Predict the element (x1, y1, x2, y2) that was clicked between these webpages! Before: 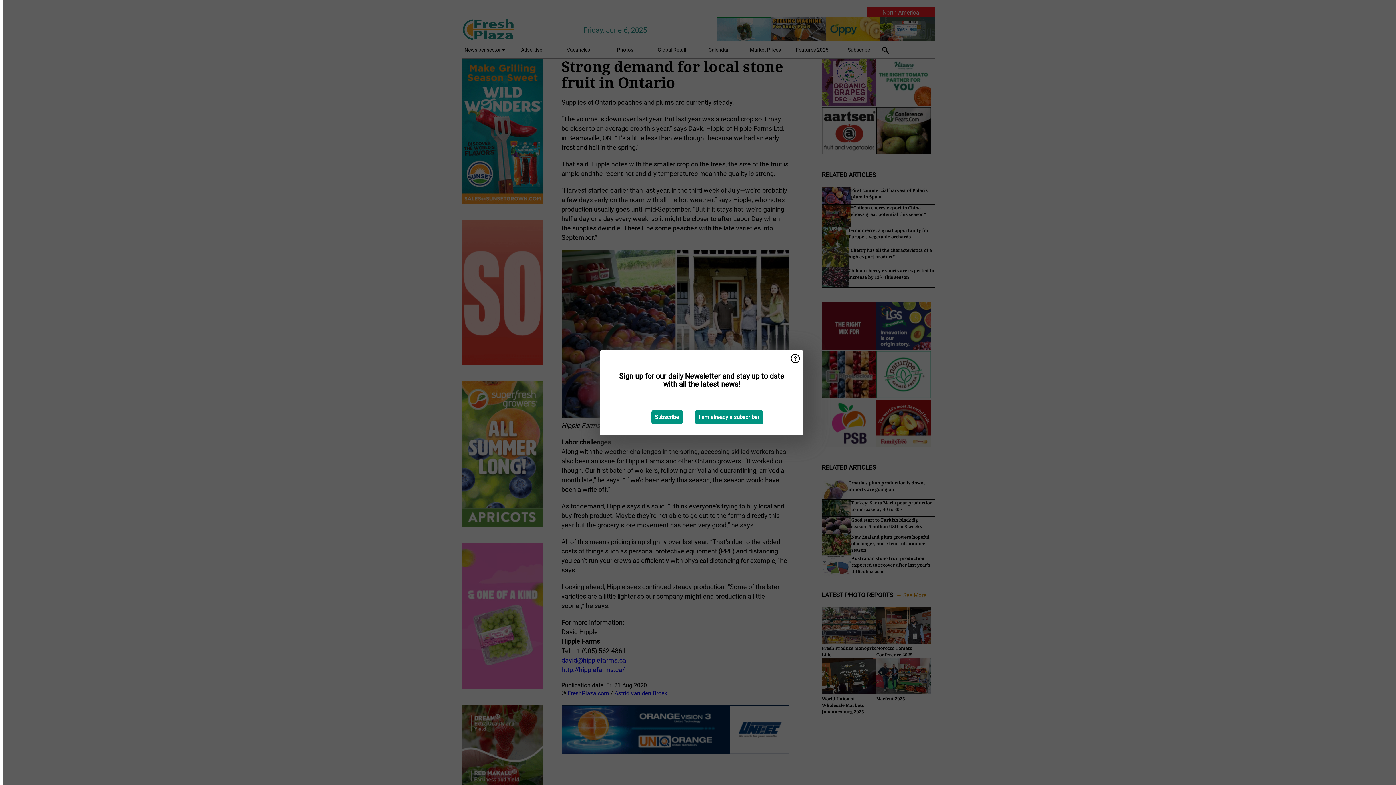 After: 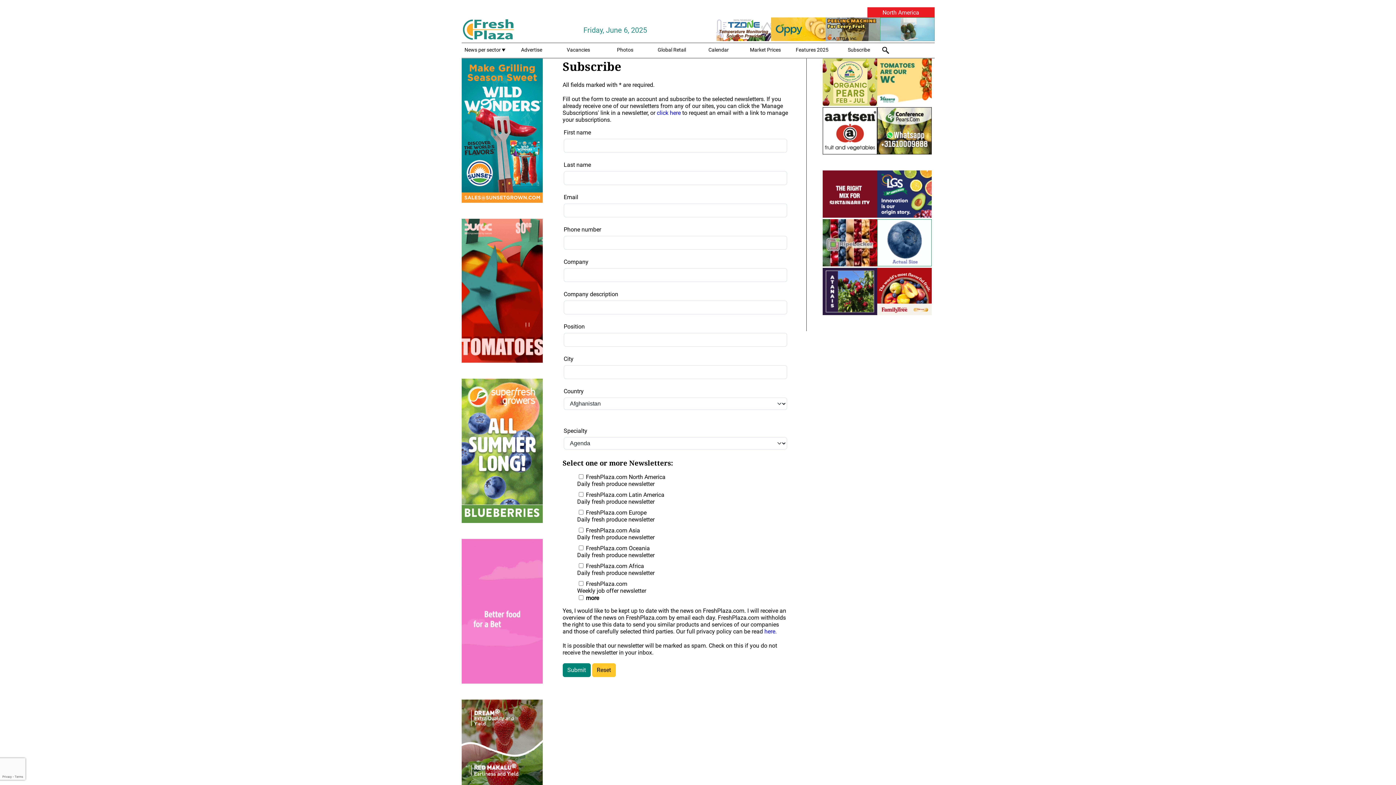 Action: label: Subscribe bbox: (651, 410, 682, 424)